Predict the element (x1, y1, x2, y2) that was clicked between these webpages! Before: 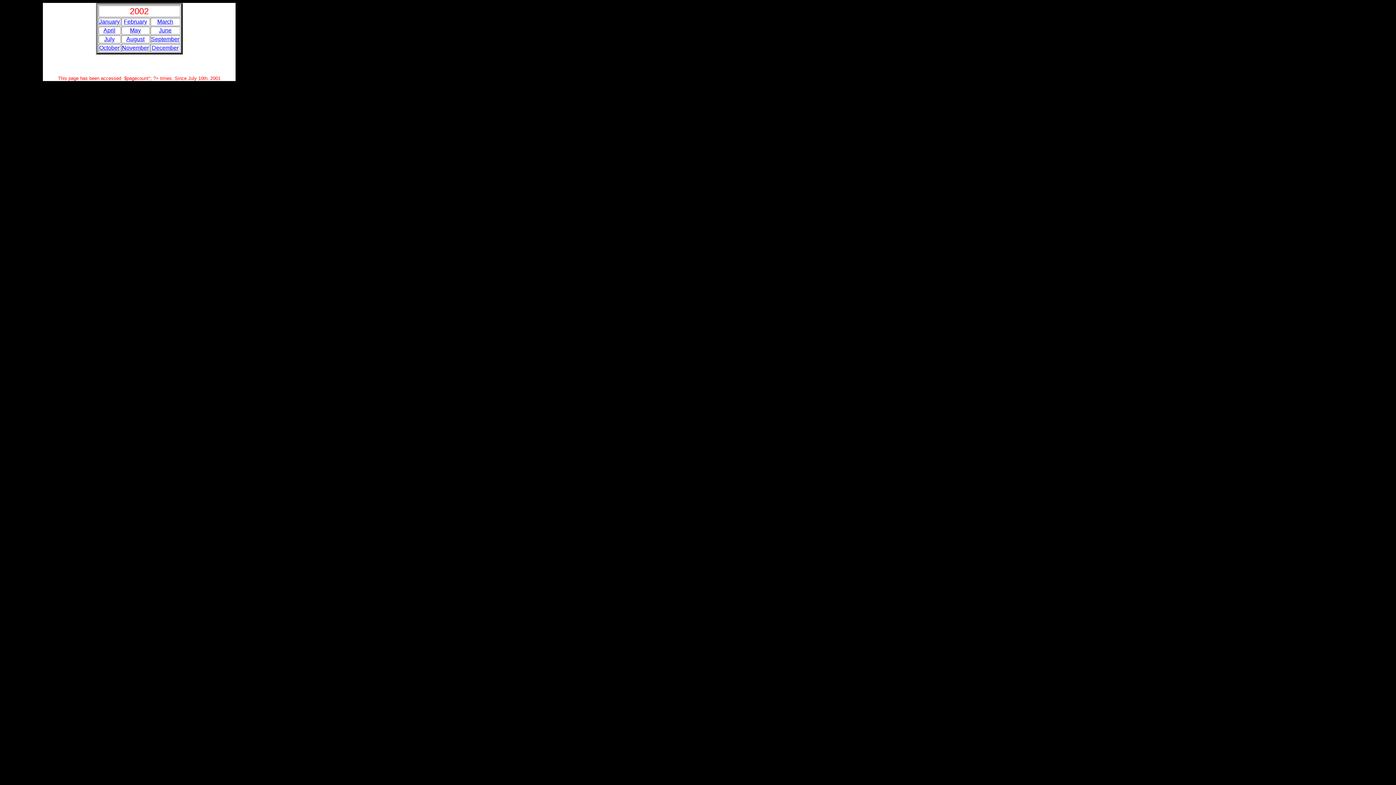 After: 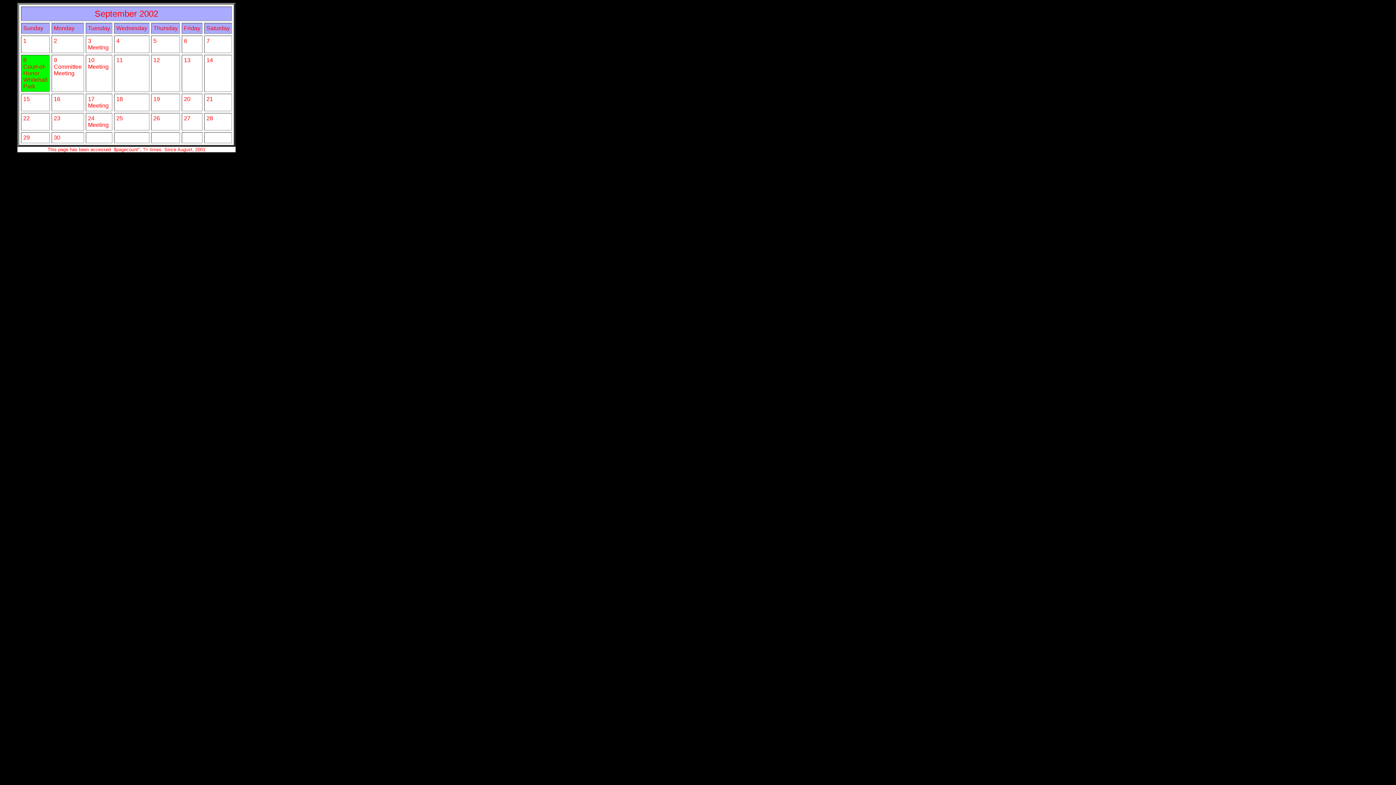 Action: label: September bbox: (151, 36, 179, 42)